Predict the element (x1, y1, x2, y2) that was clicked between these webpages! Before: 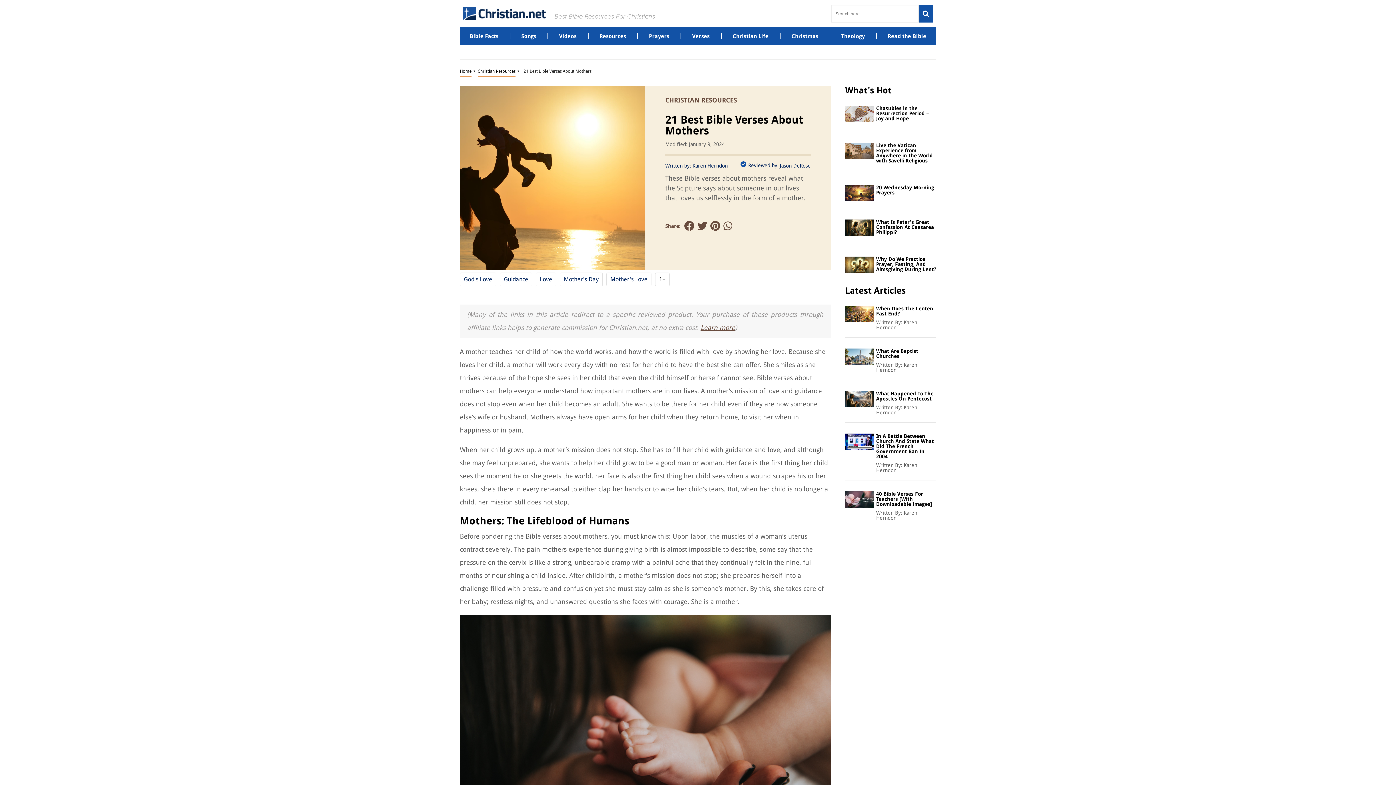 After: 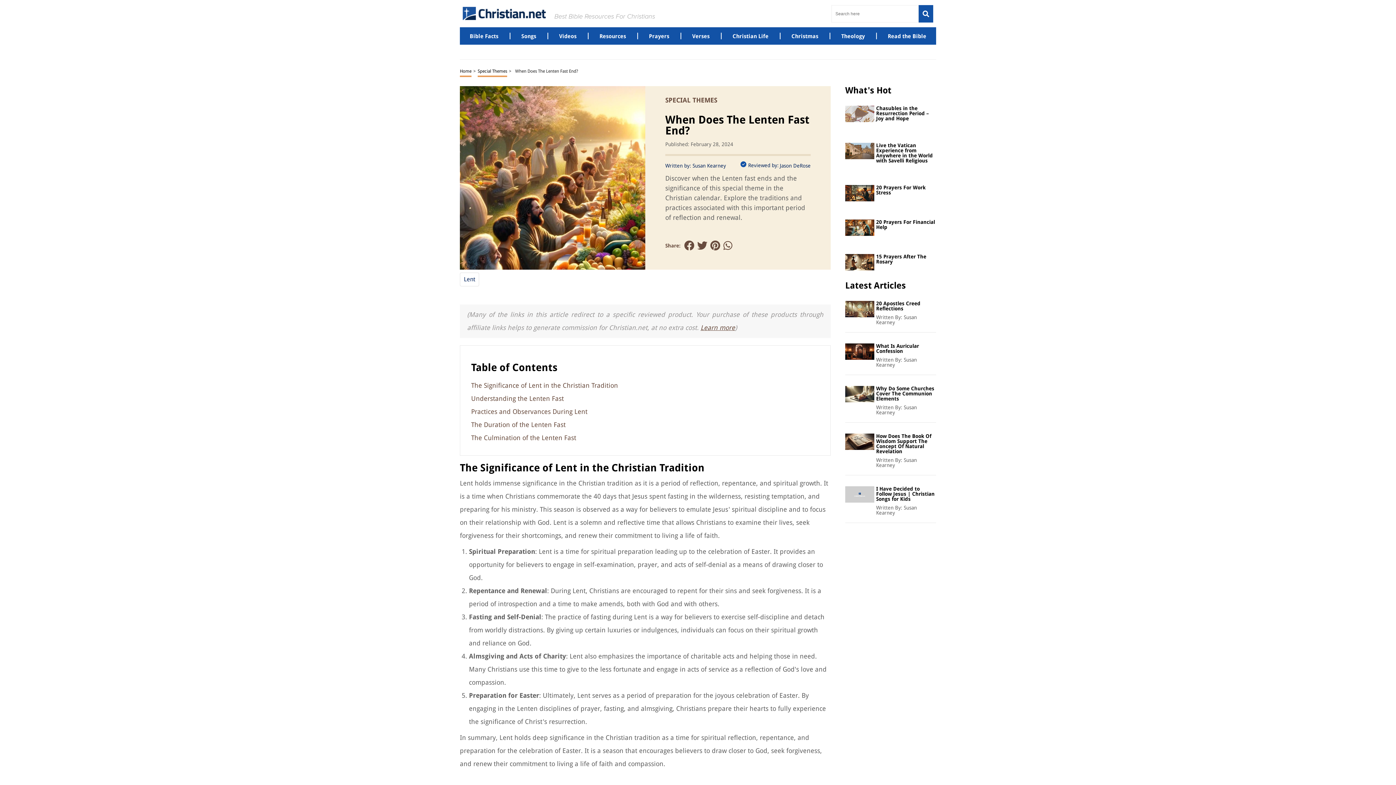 Action: bbox: (845, 310, 874, 317)